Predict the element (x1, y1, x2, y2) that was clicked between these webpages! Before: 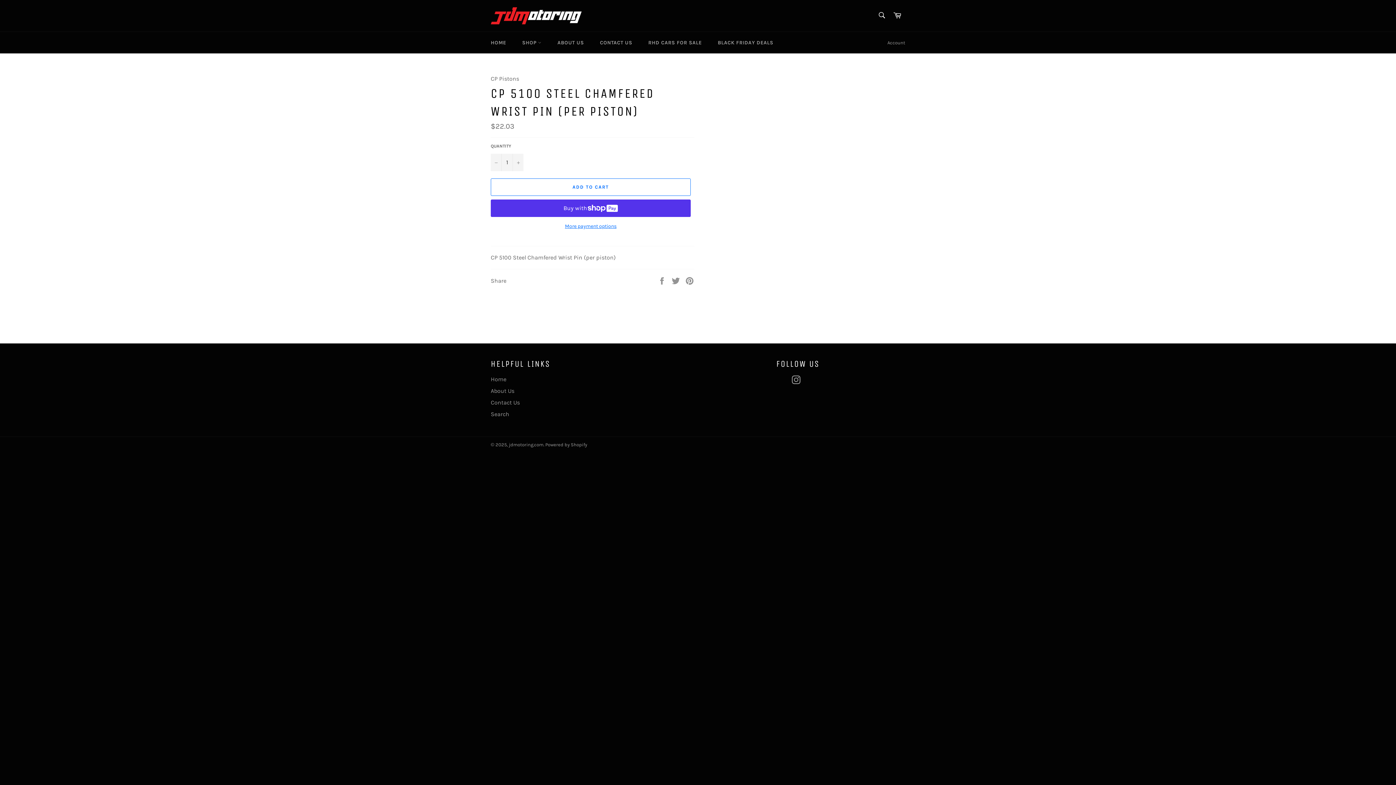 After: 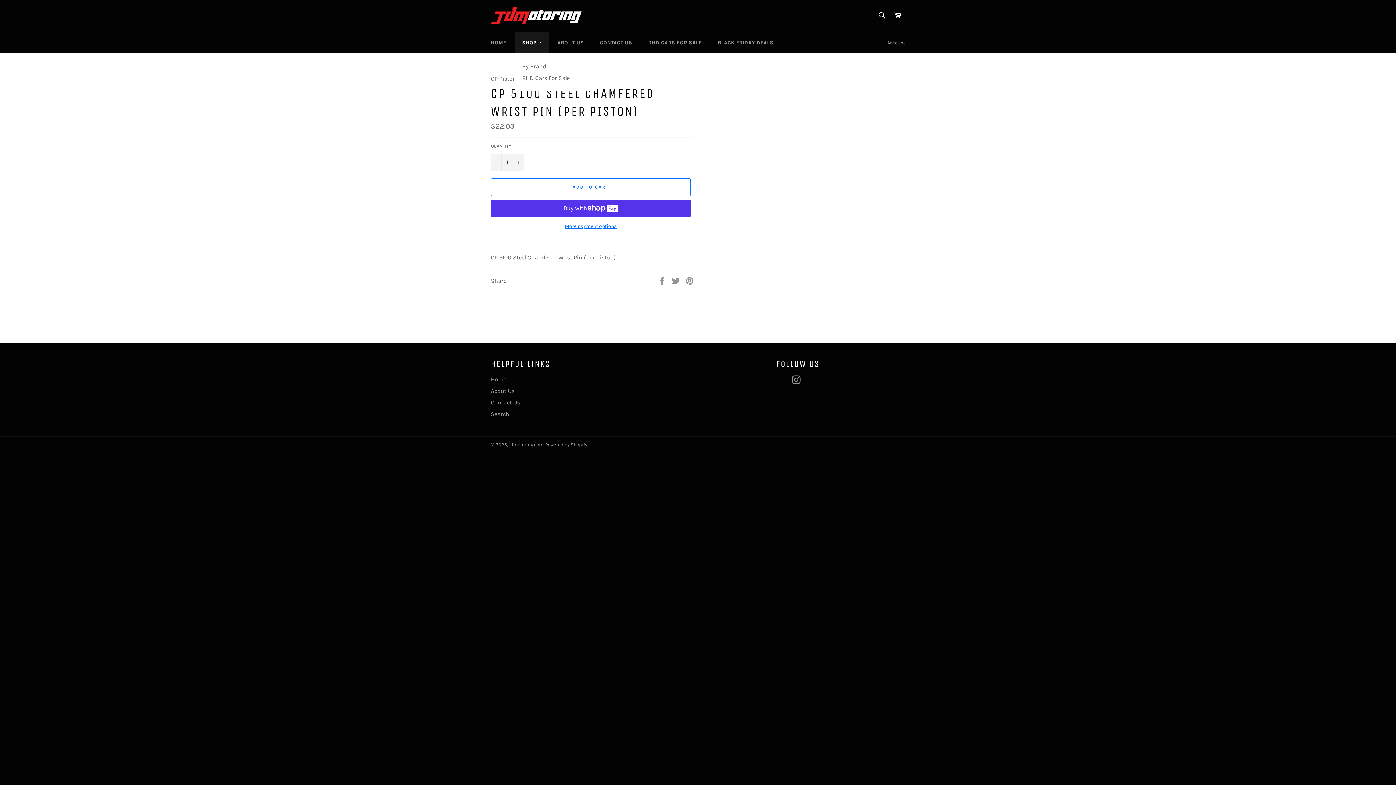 Action: bbox: (515, 32, 548, 53) label: SHOP 